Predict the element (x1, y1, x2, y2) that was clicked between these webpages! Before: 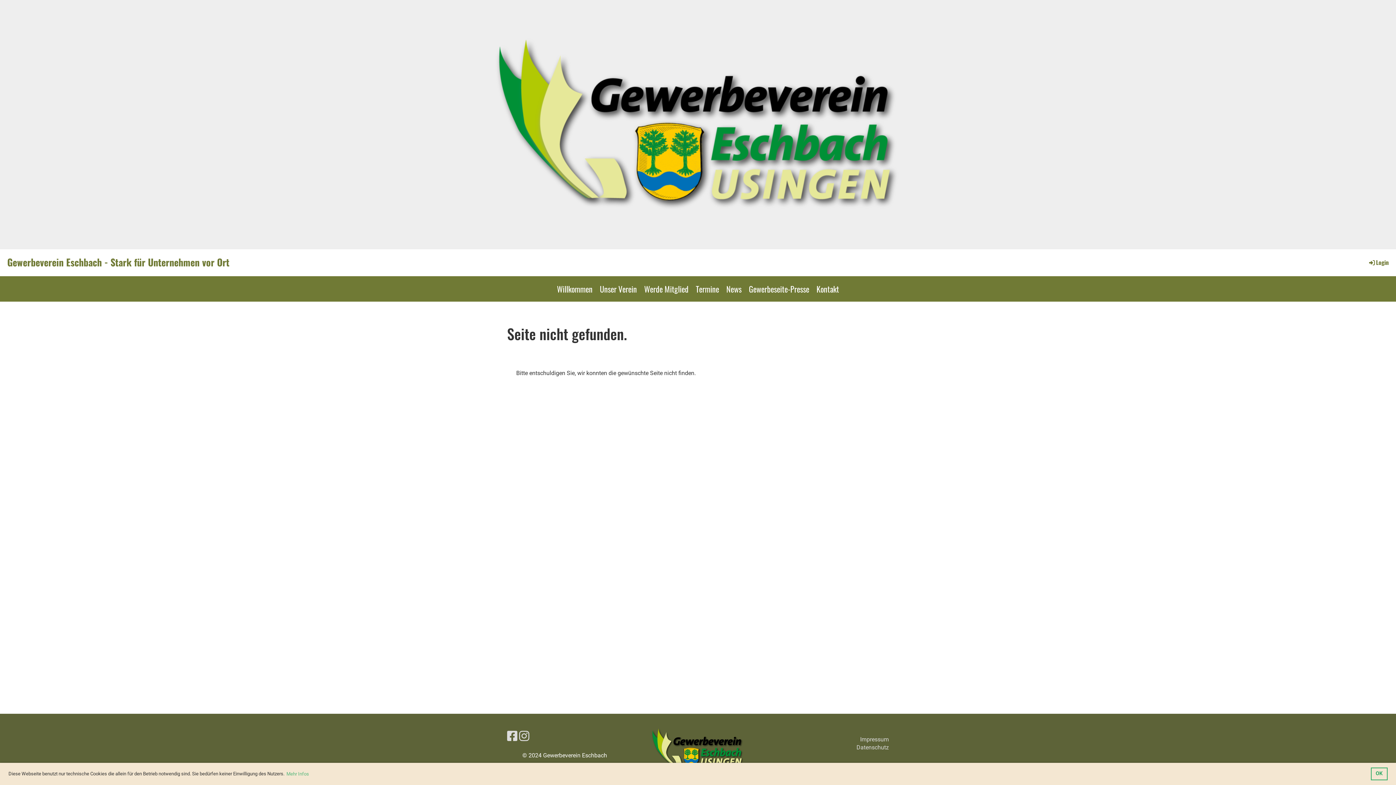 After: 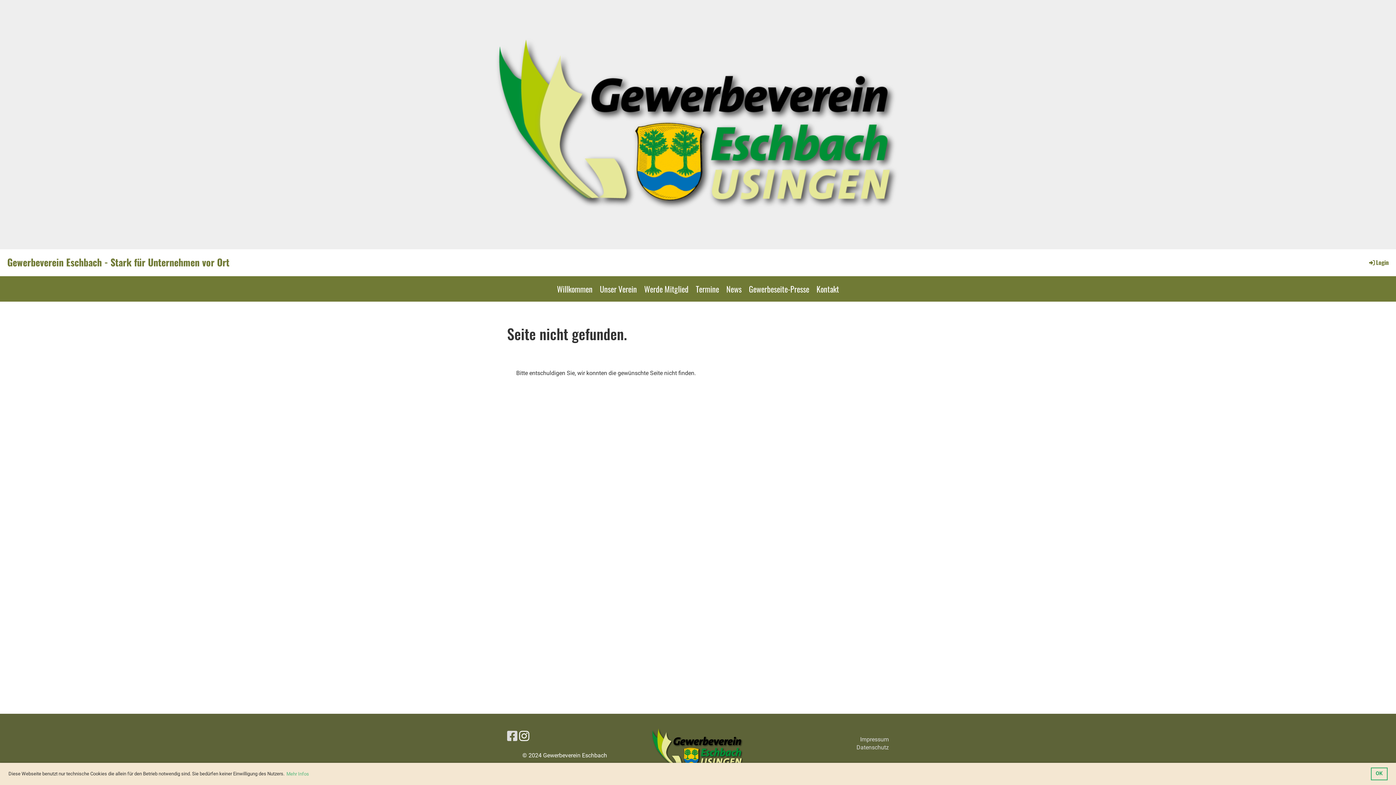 Action: bbox: (519, 729, 529, 743)